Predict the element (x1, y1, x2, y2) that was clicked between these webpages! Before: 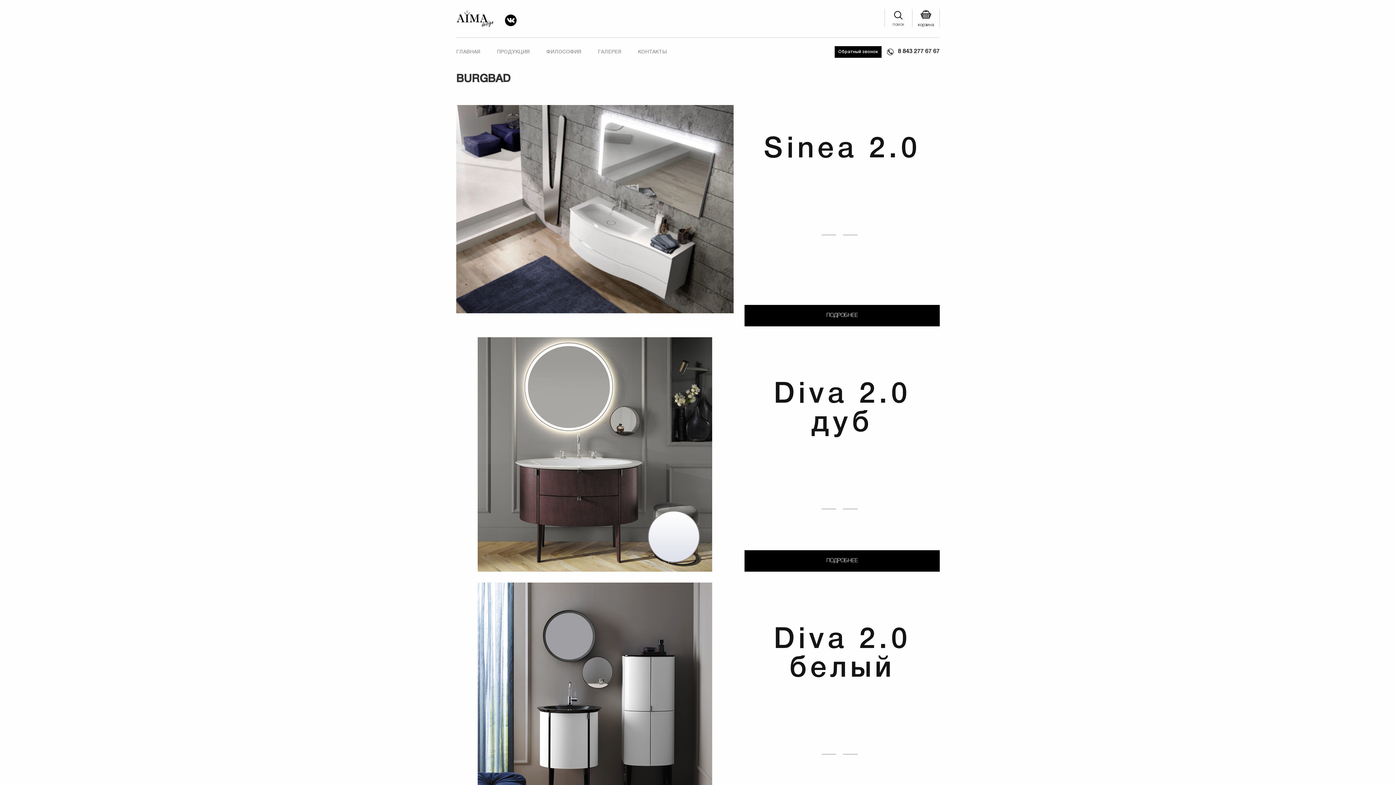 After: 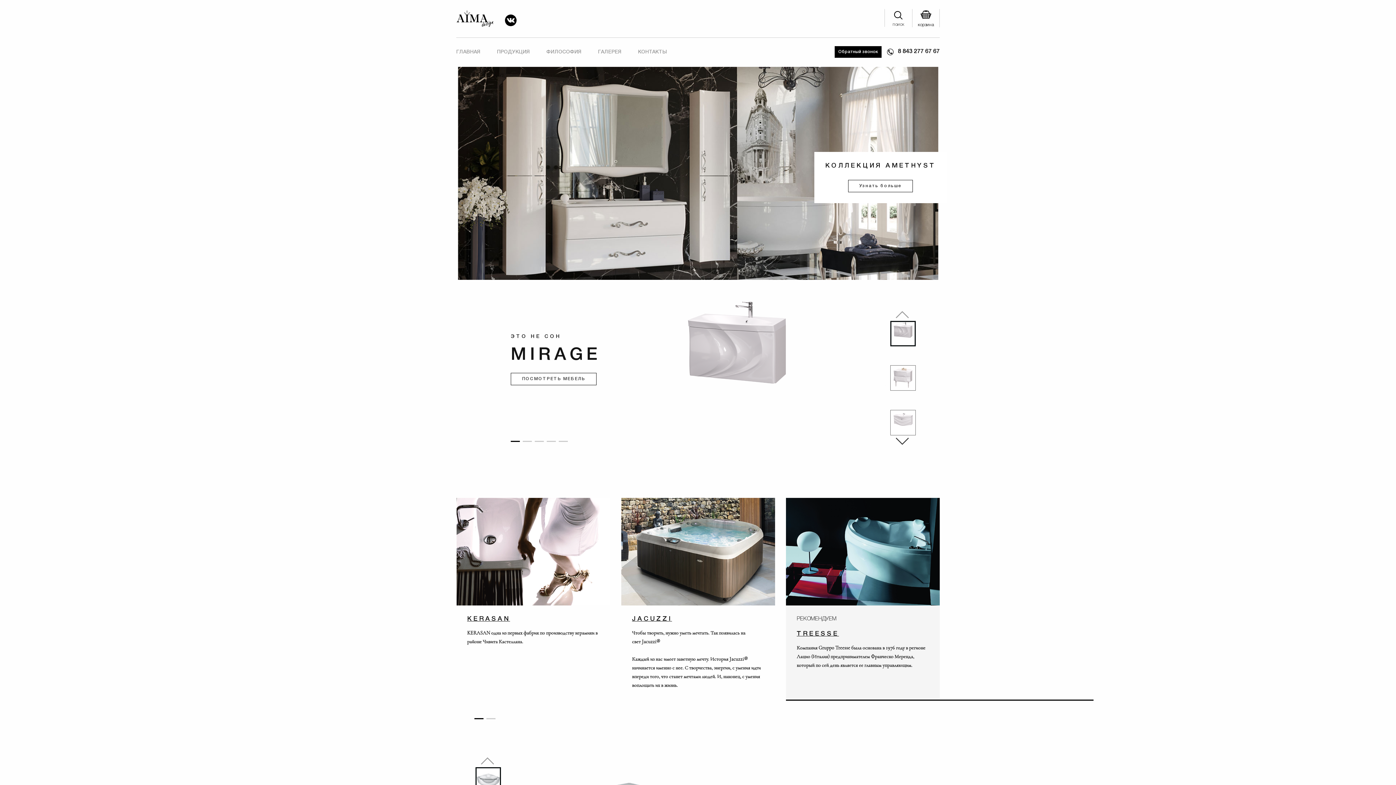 Action: label: ГЛАВНАЯ bbox: (456, 37, 497, 66)